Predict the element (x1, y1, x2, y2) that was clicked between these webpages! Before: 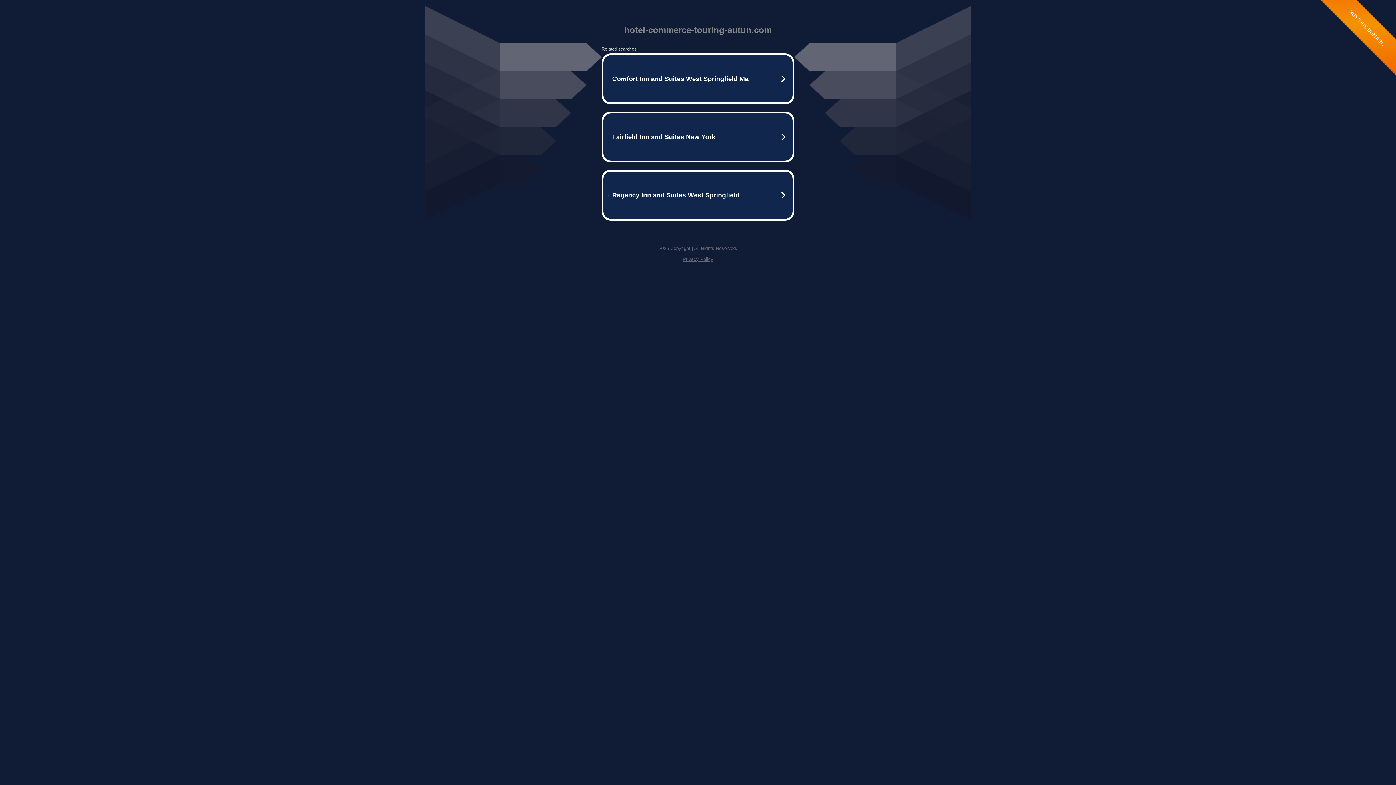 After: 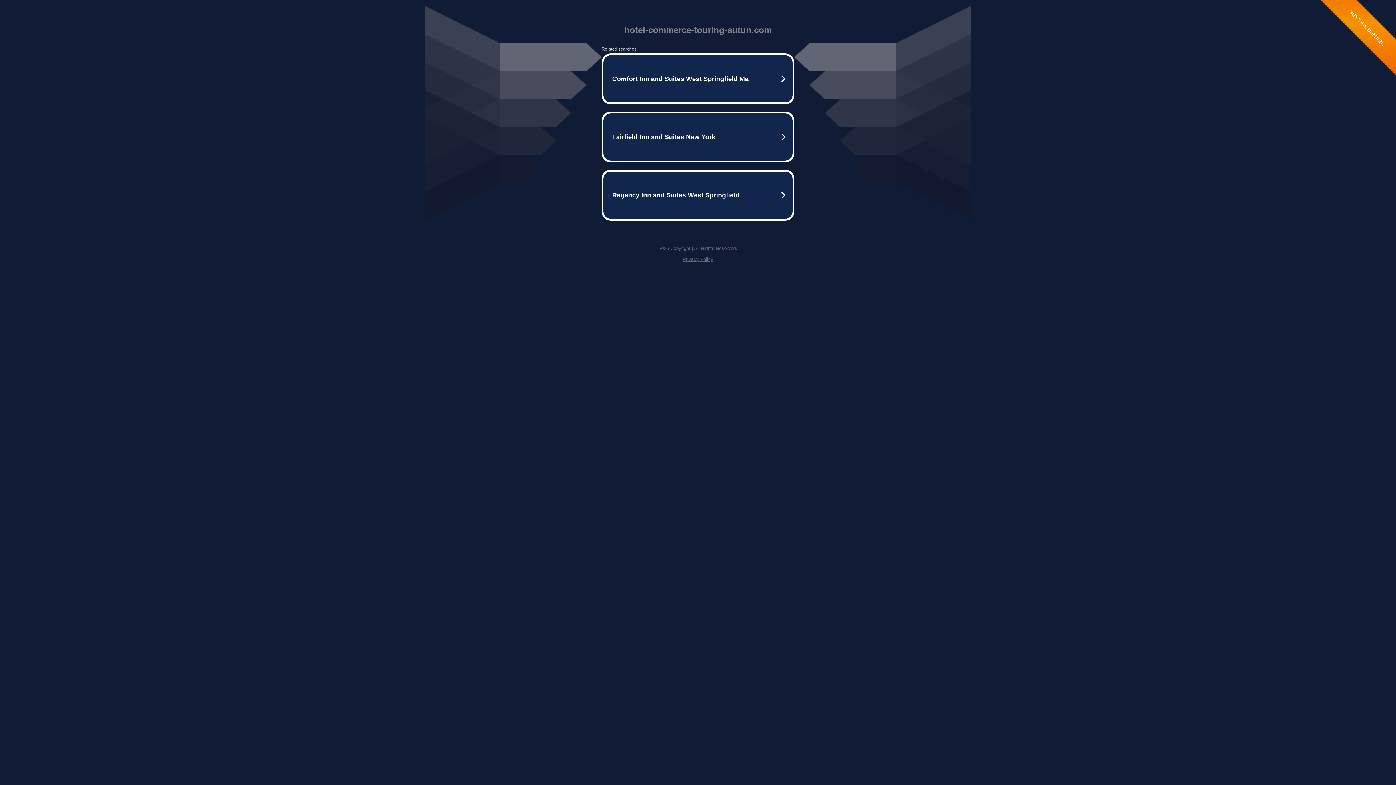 Action: bbox: (682, 256, 713, 262) label: Privacy Policy